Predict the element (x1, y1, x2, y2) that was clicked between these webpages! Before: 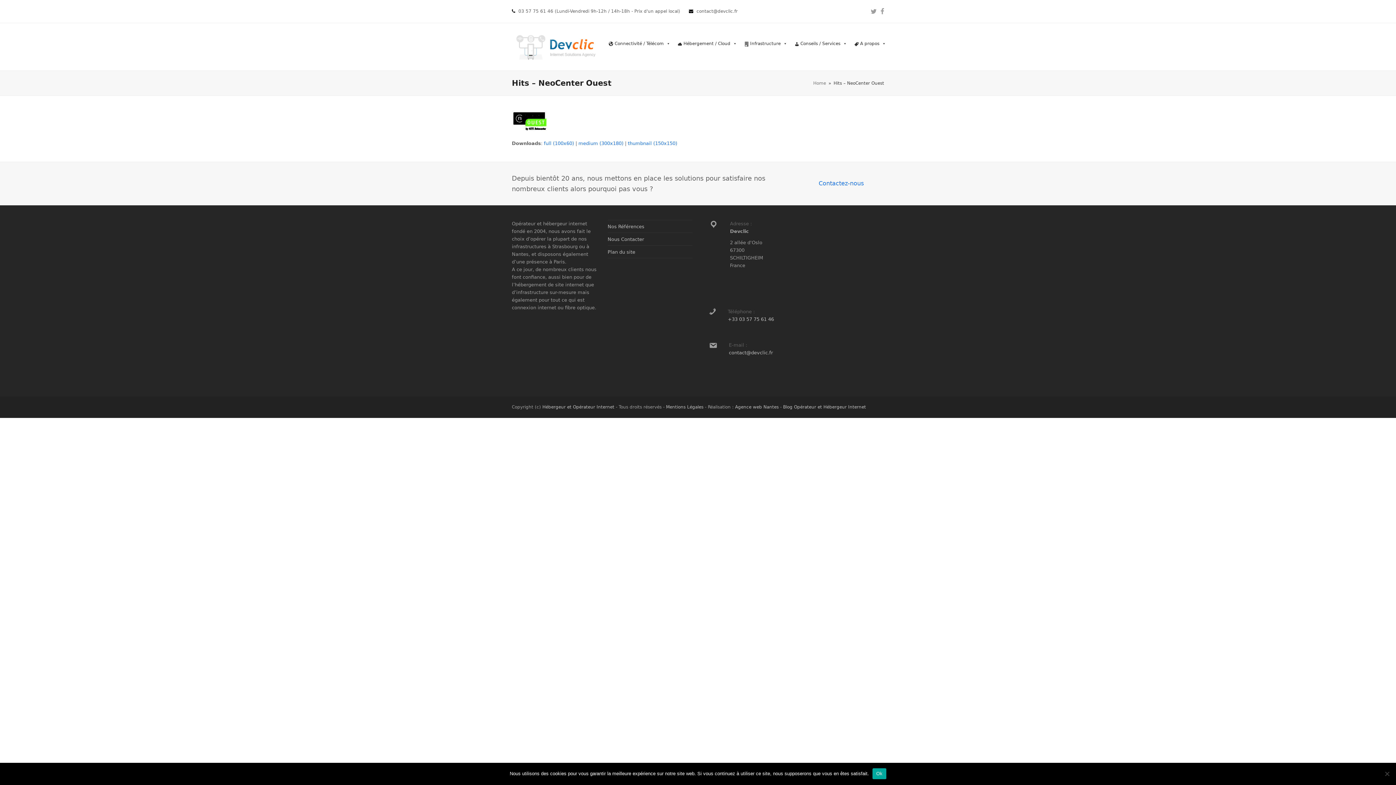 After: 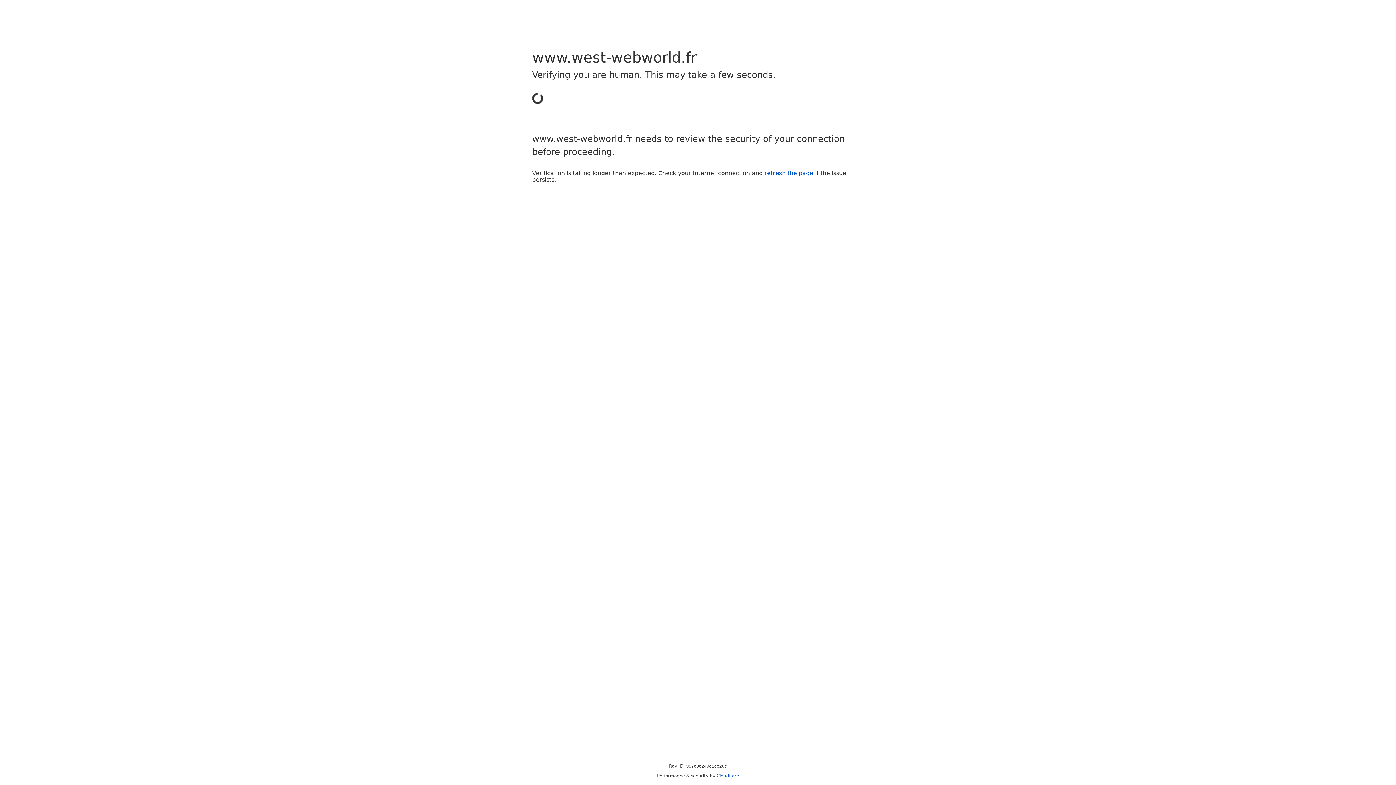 Action: label: Agence web Nantes bbox: (735, 404, 778, 409)